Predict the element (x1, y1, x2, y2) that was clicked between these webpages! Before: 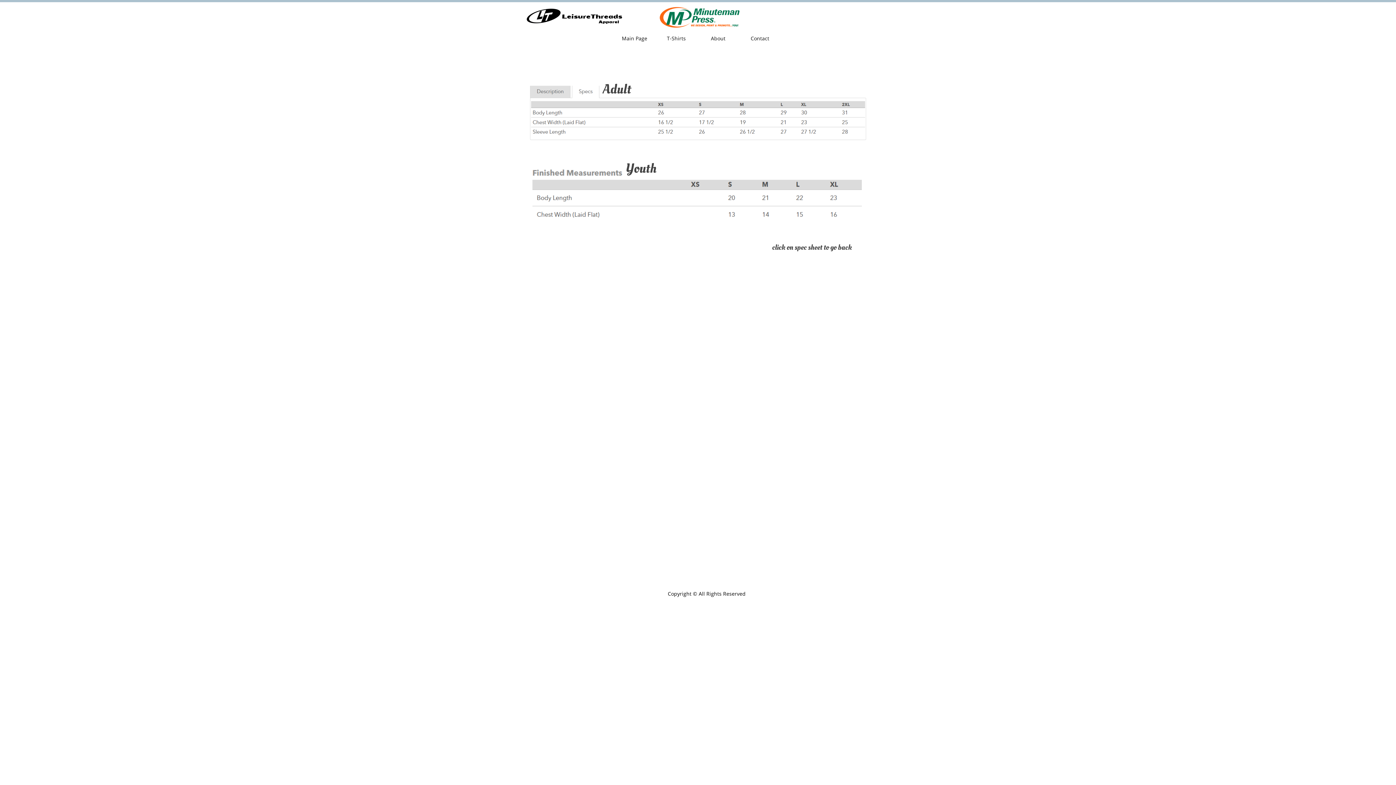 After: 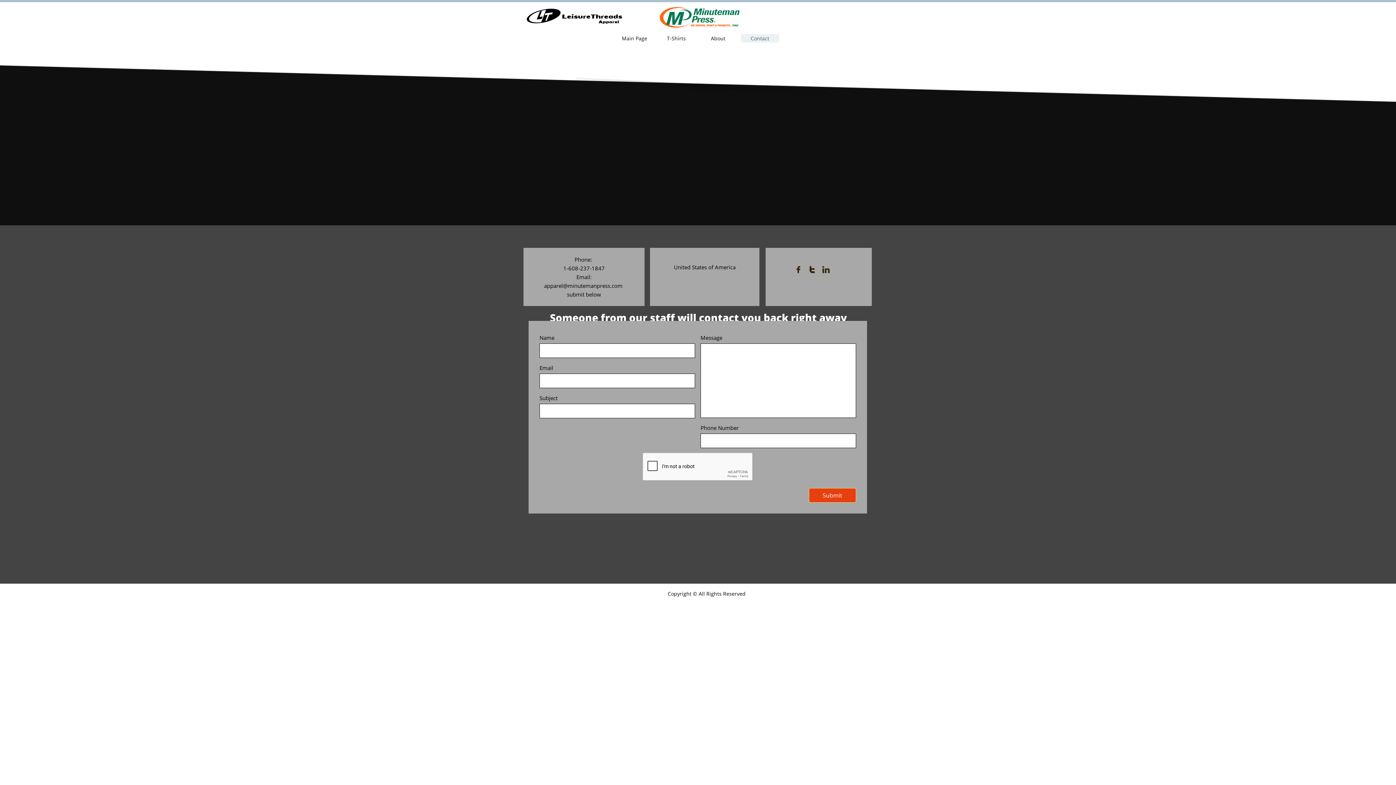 Action: bbox: (741, 34, 779, 42) label: Contact